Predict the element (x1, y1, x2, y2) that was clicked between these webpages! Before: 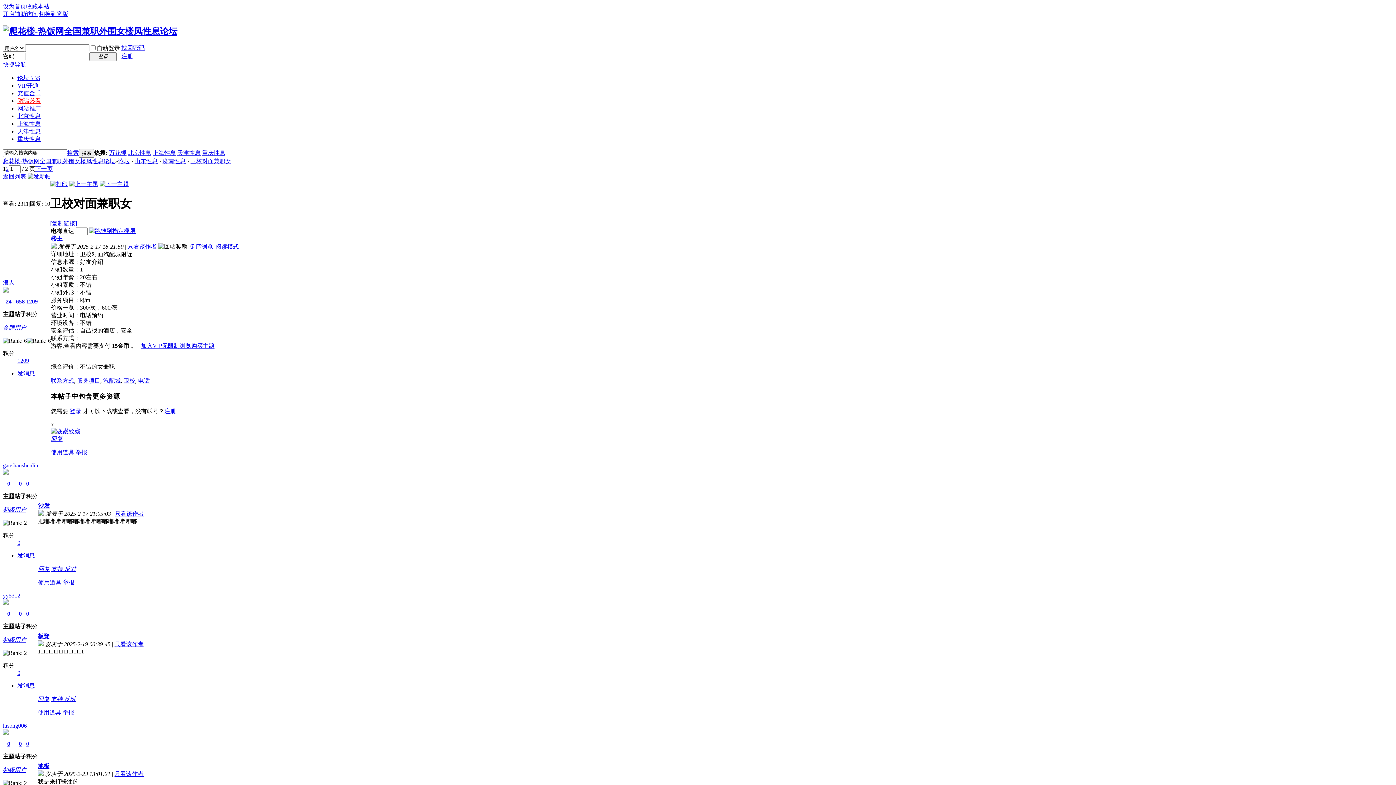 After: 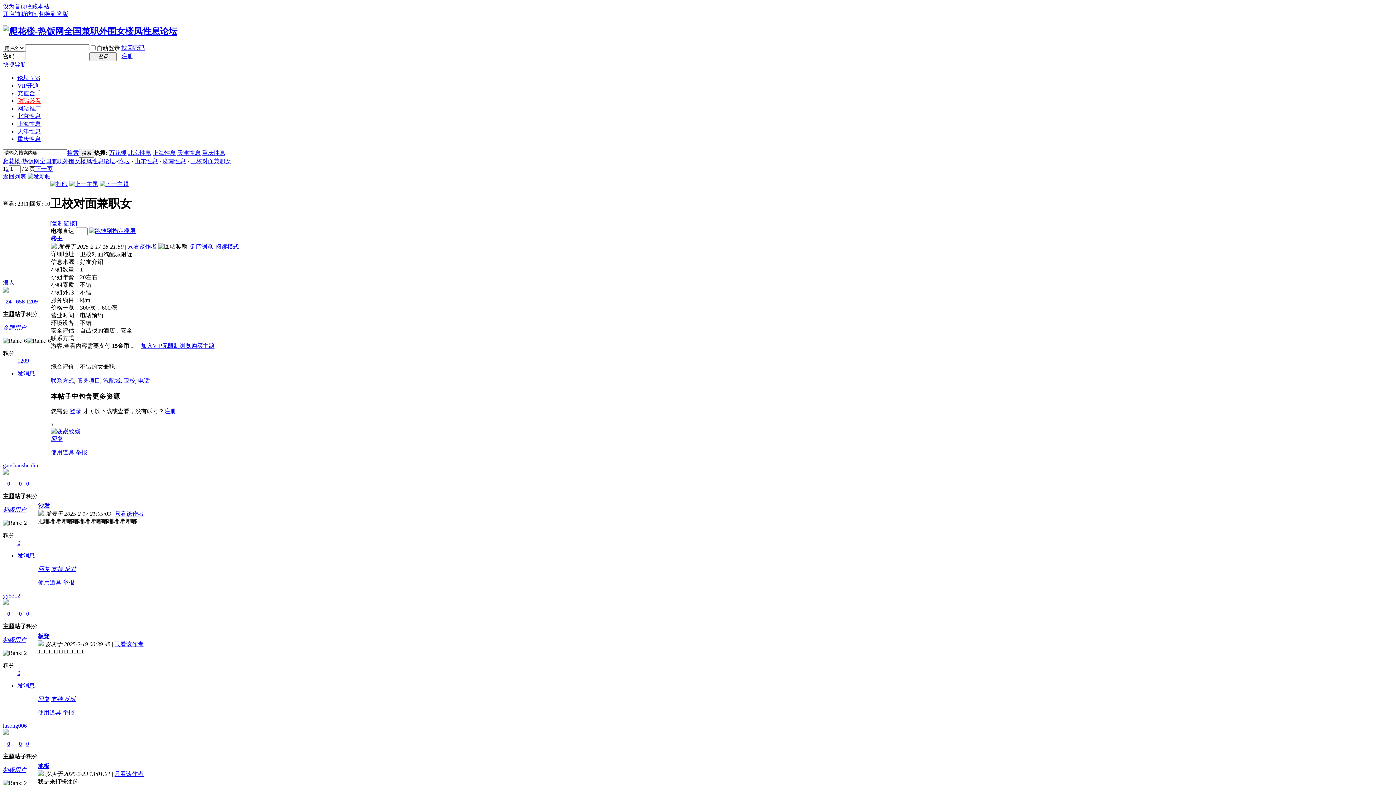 Action: bbox: (123, 377, 135, 383) label: 卫校